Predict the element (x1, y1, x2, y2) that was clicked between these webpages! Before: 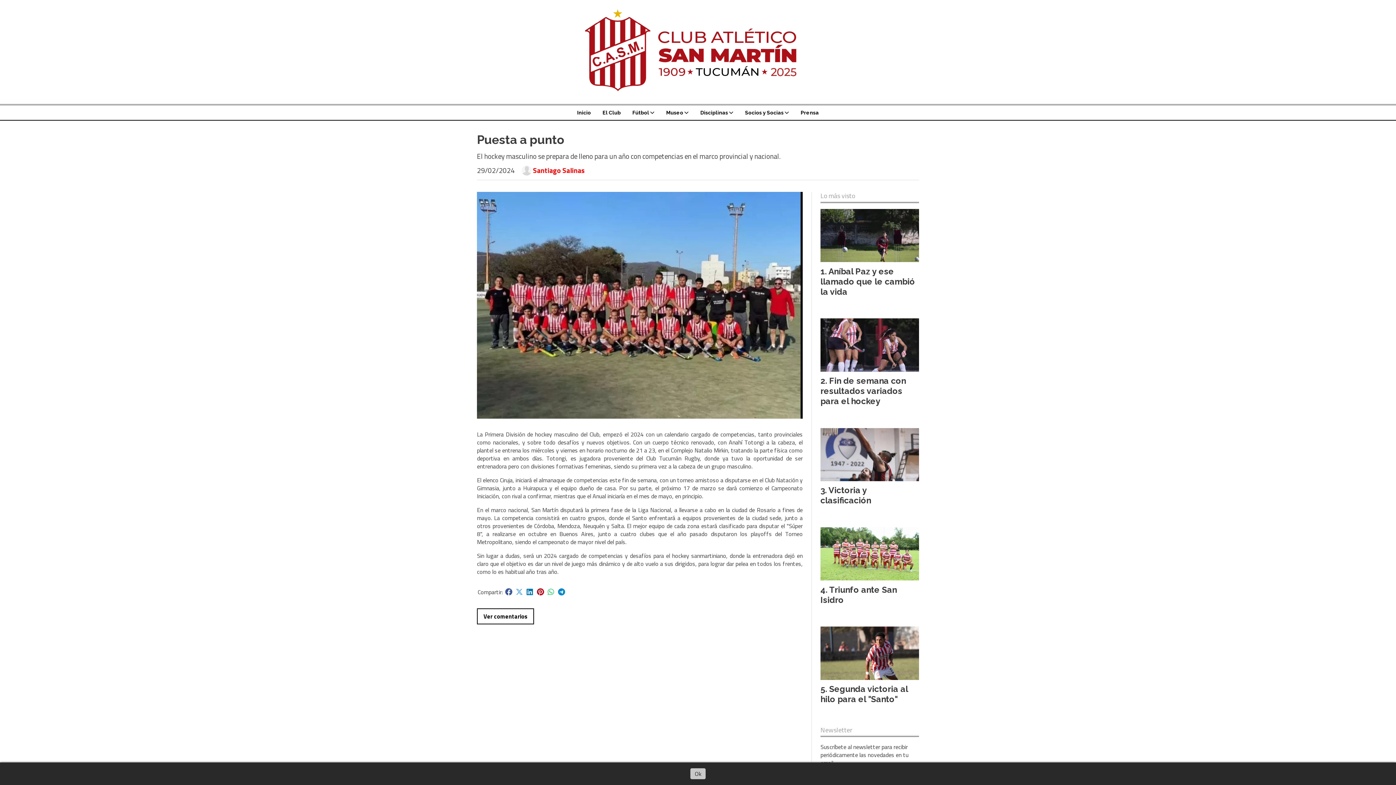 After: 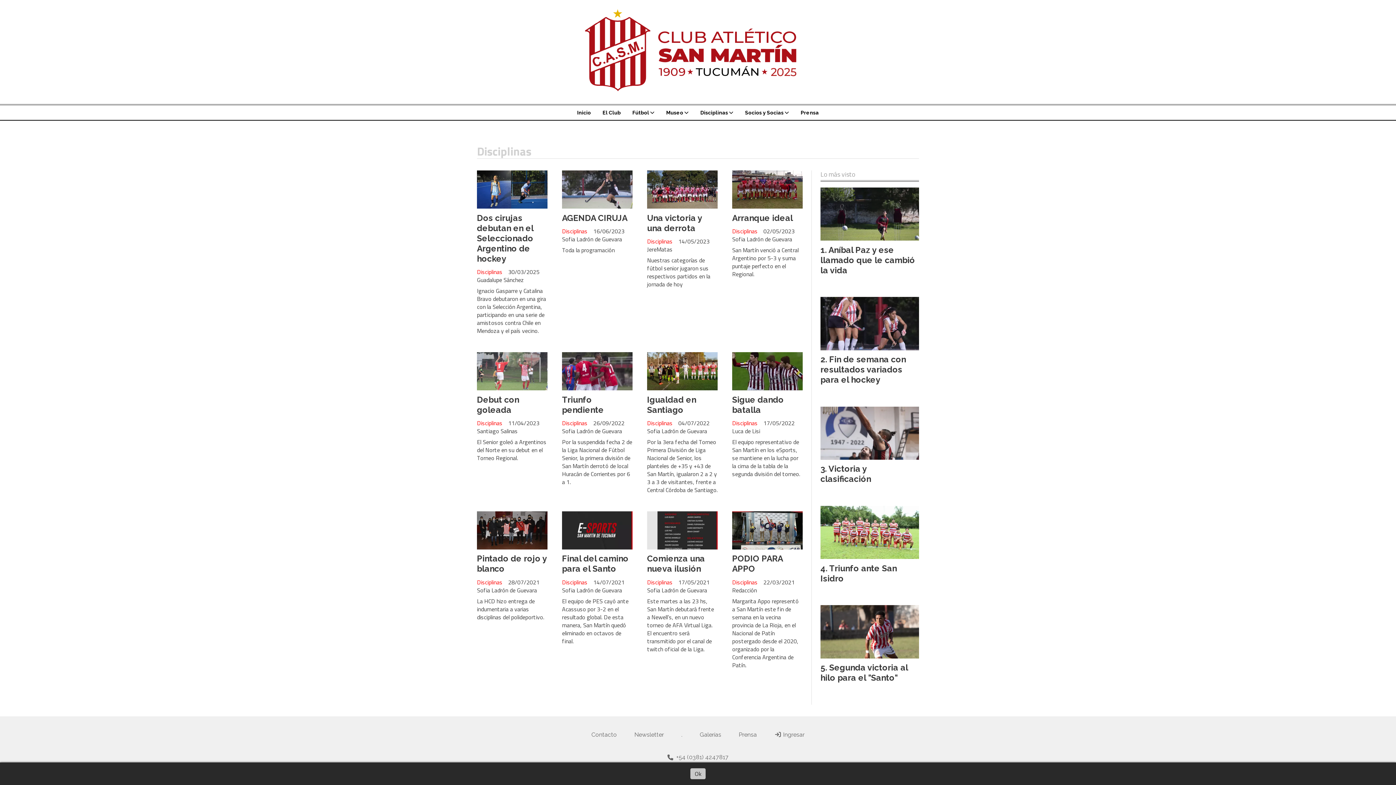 Action: label: Disciplinas bbox: (694, 105, 739, 120)